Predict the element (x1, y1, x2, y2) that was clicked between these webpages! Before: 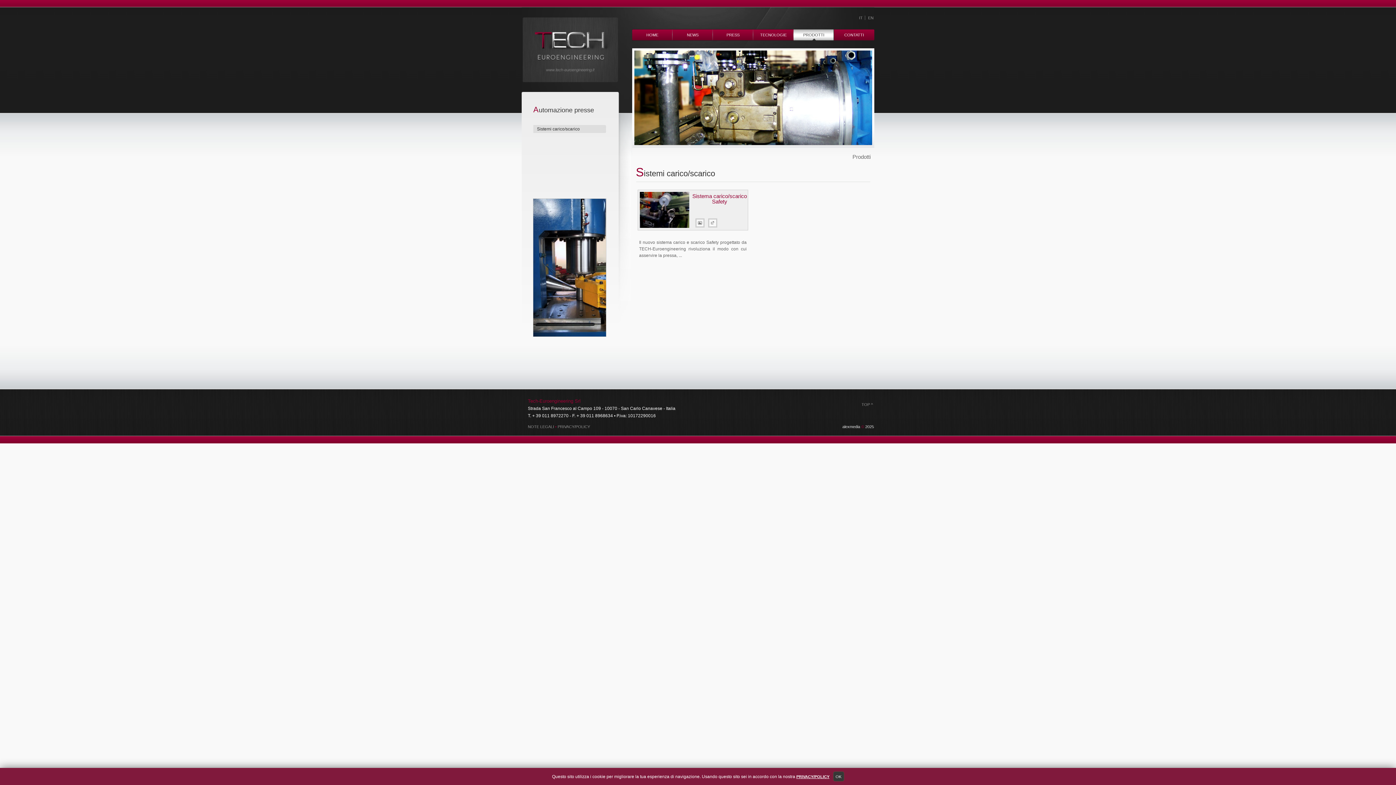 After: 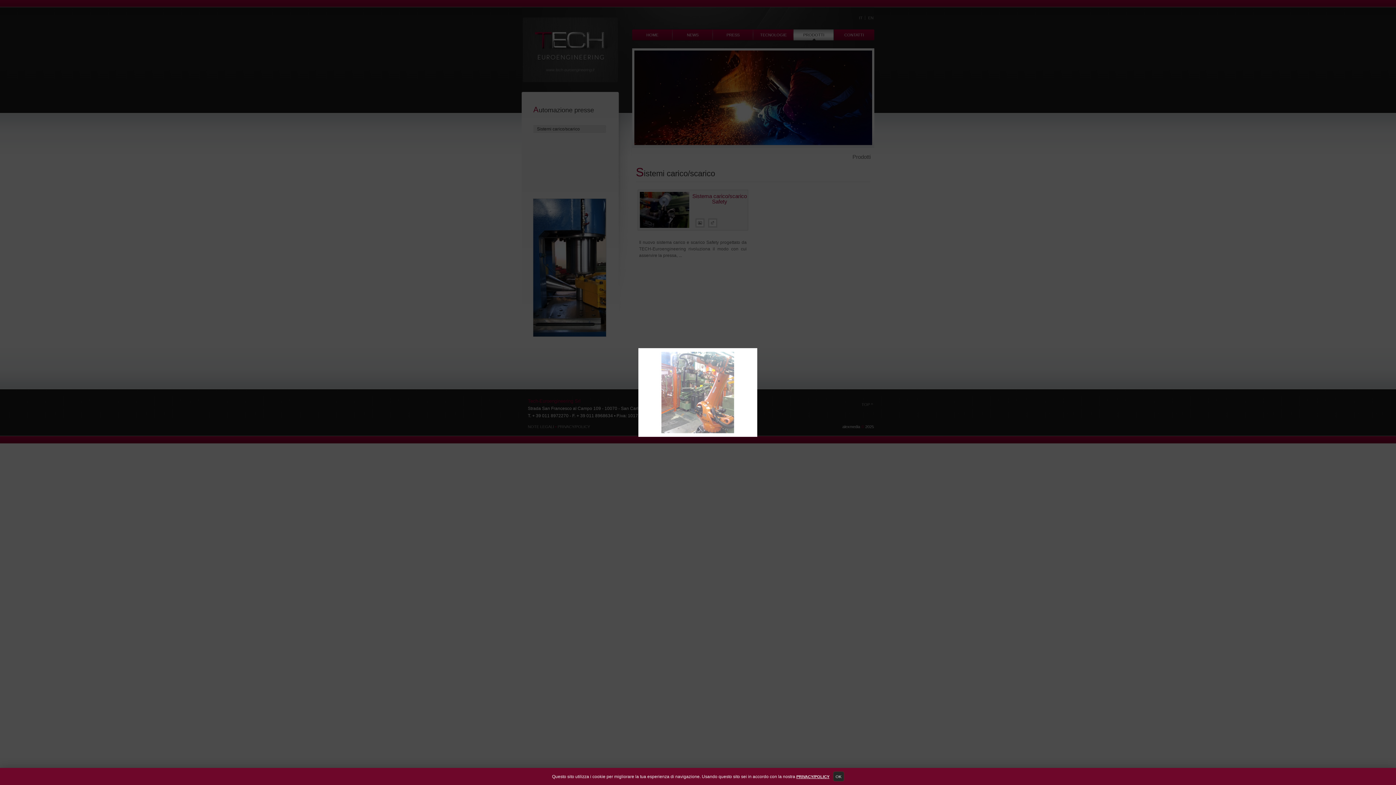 Action: bbox: (695, 218, 704, 227)